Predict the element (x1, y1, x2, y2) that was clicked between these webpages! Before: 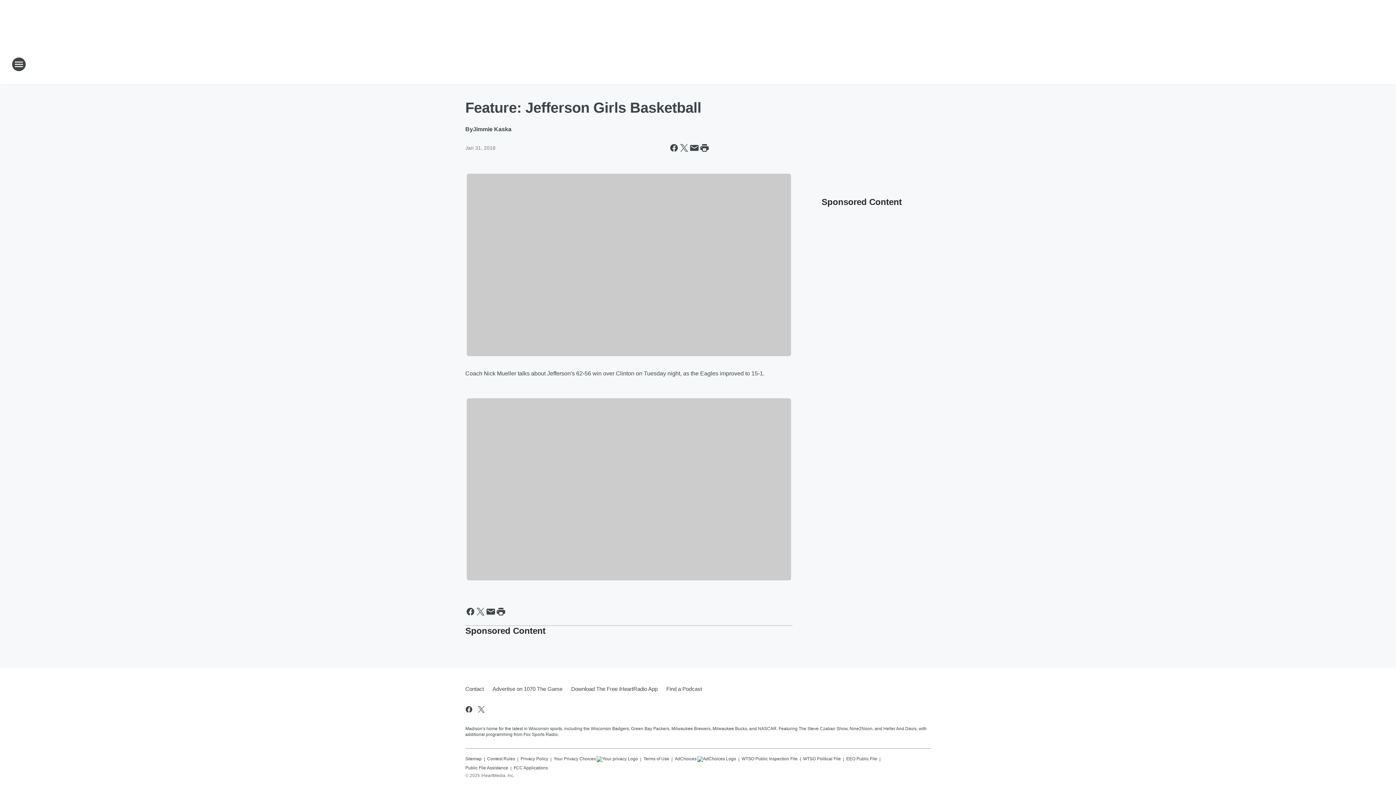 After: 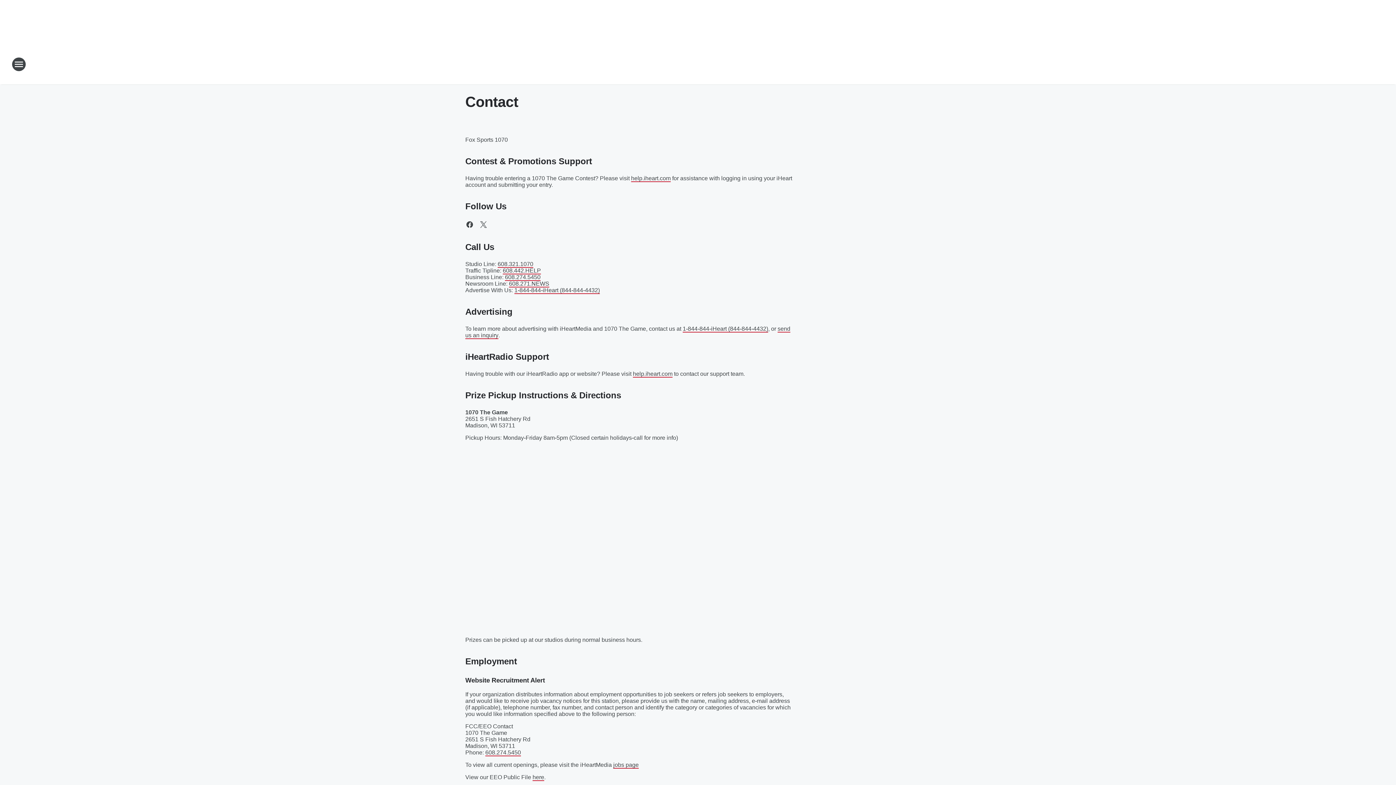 Action: bbox: (465, 680, 488, 699) label: Contact